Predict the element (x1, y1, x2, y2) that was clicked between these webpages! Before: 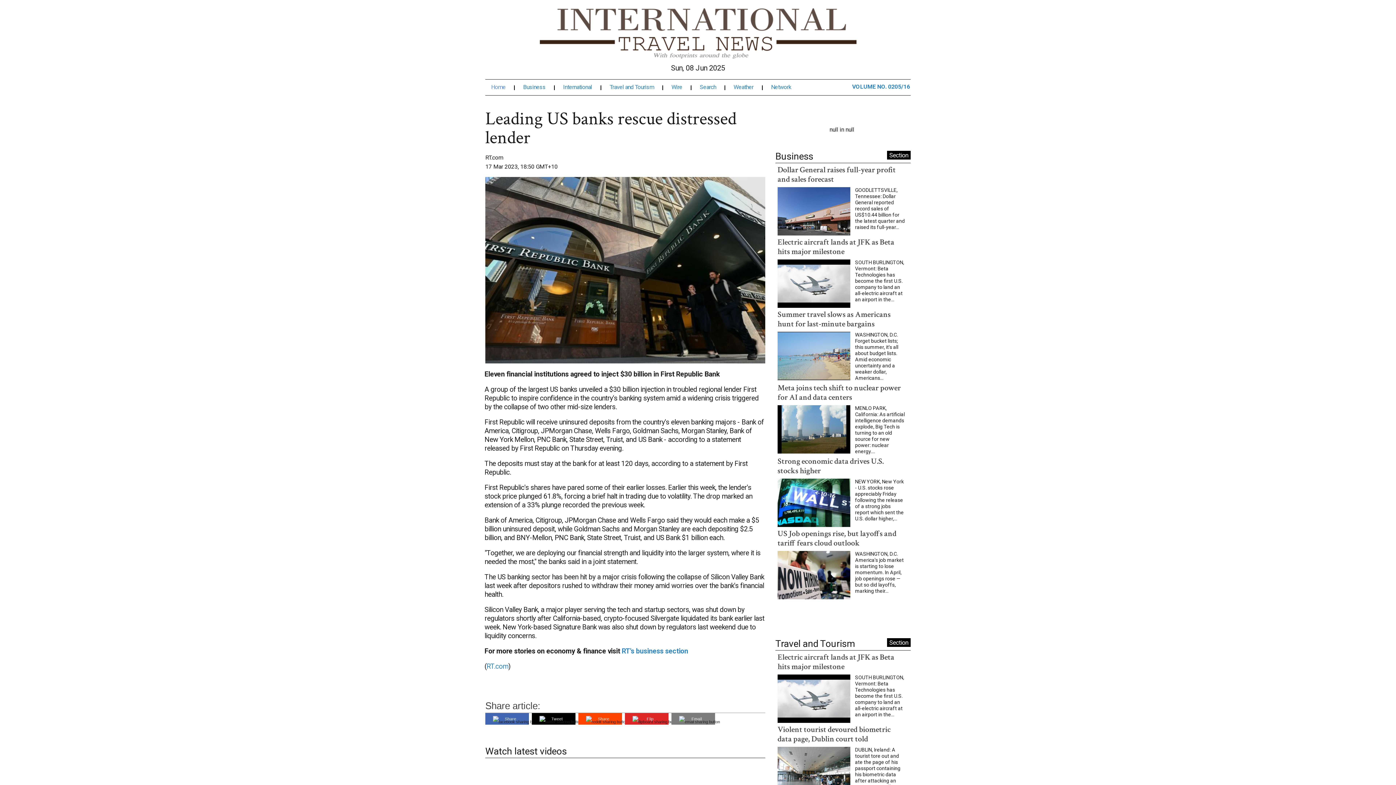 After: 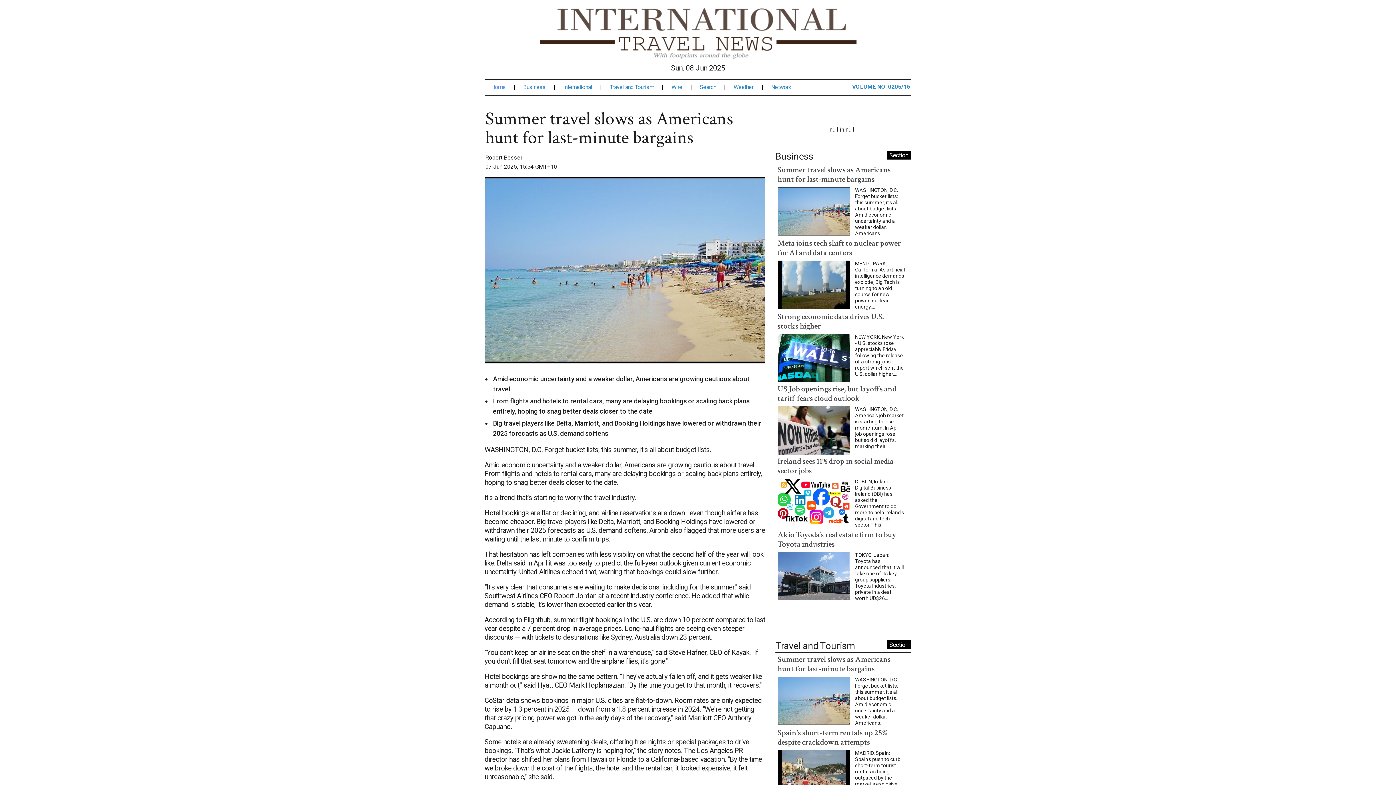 Action: bbox: (777, 339, 850, 346)